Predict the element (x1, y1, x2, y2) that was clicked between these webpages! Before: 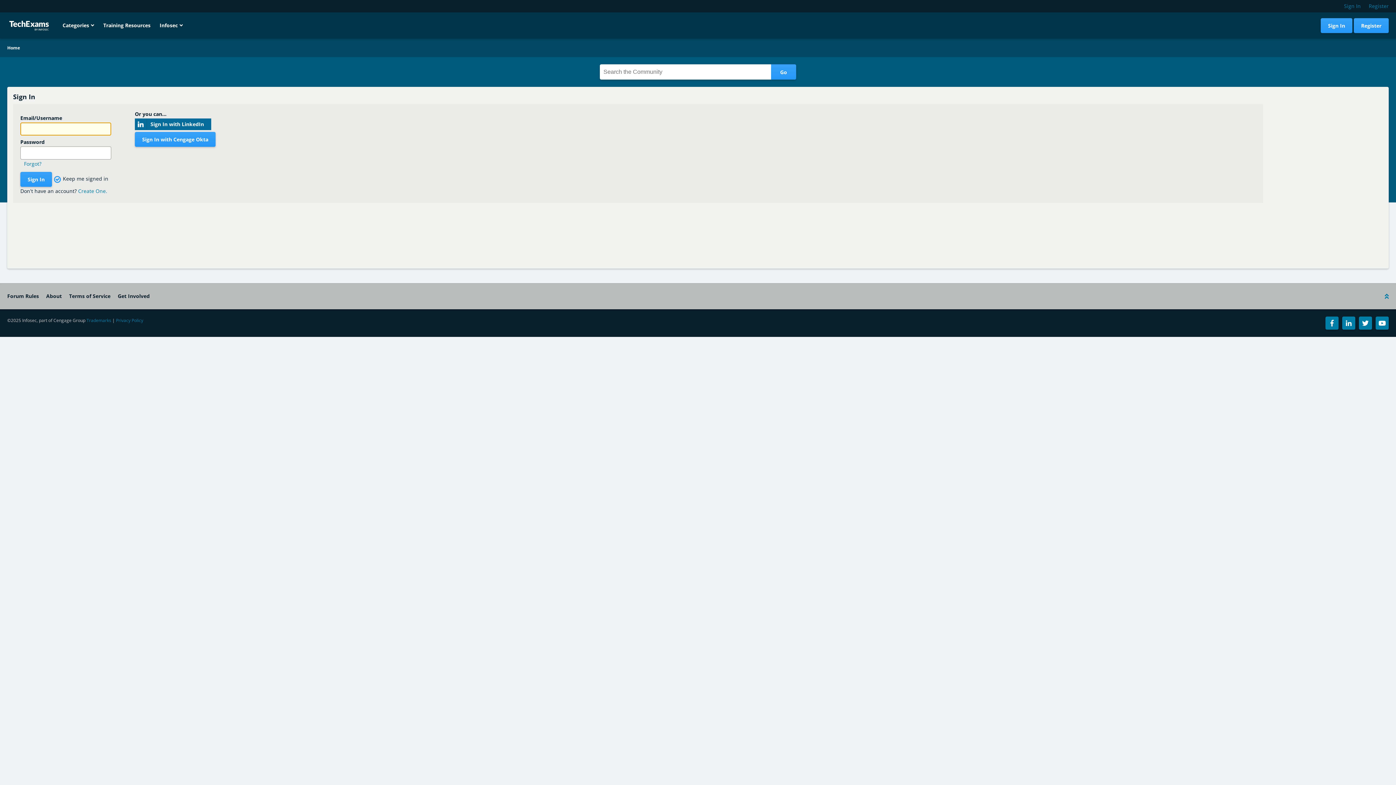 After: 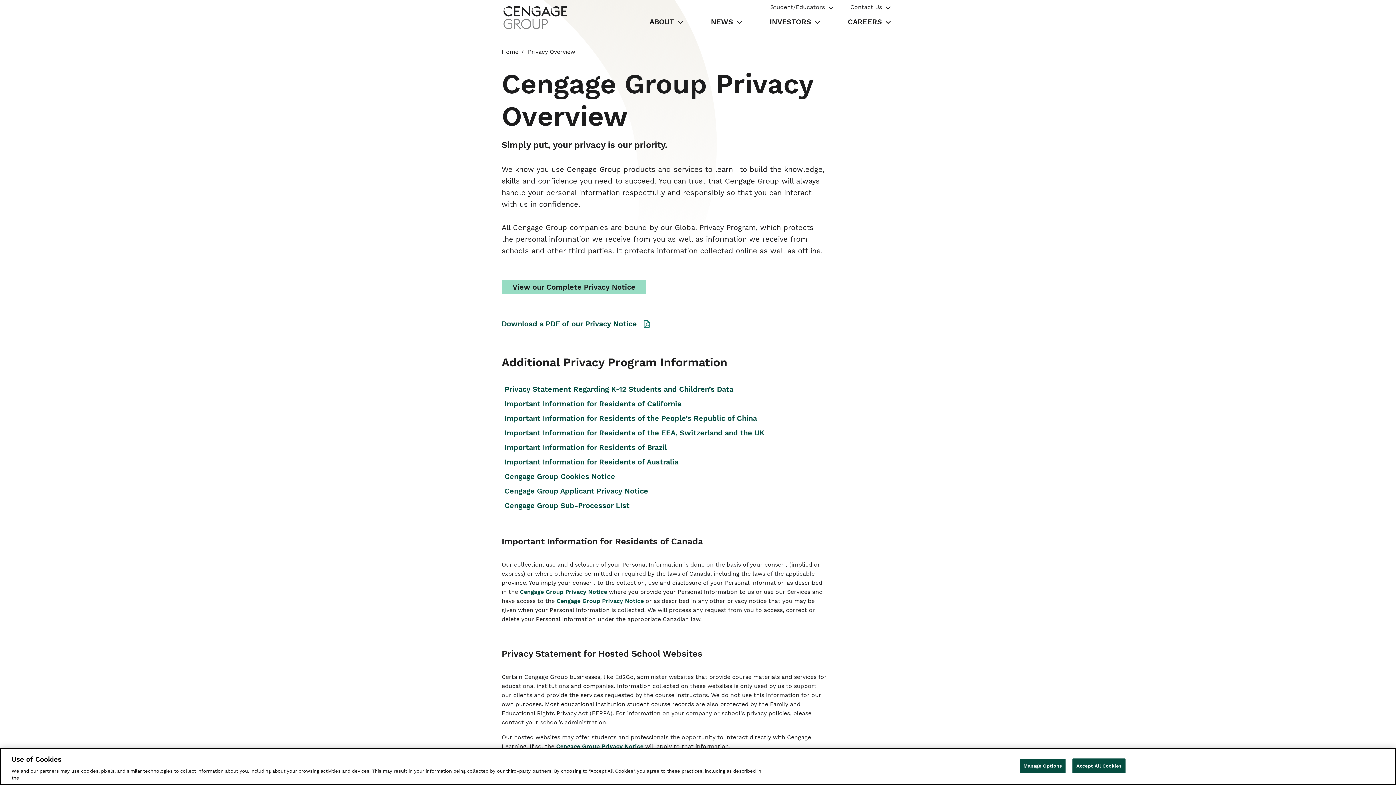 Action: bbox: (116, 317, 143, 323) label: Privacy Policy